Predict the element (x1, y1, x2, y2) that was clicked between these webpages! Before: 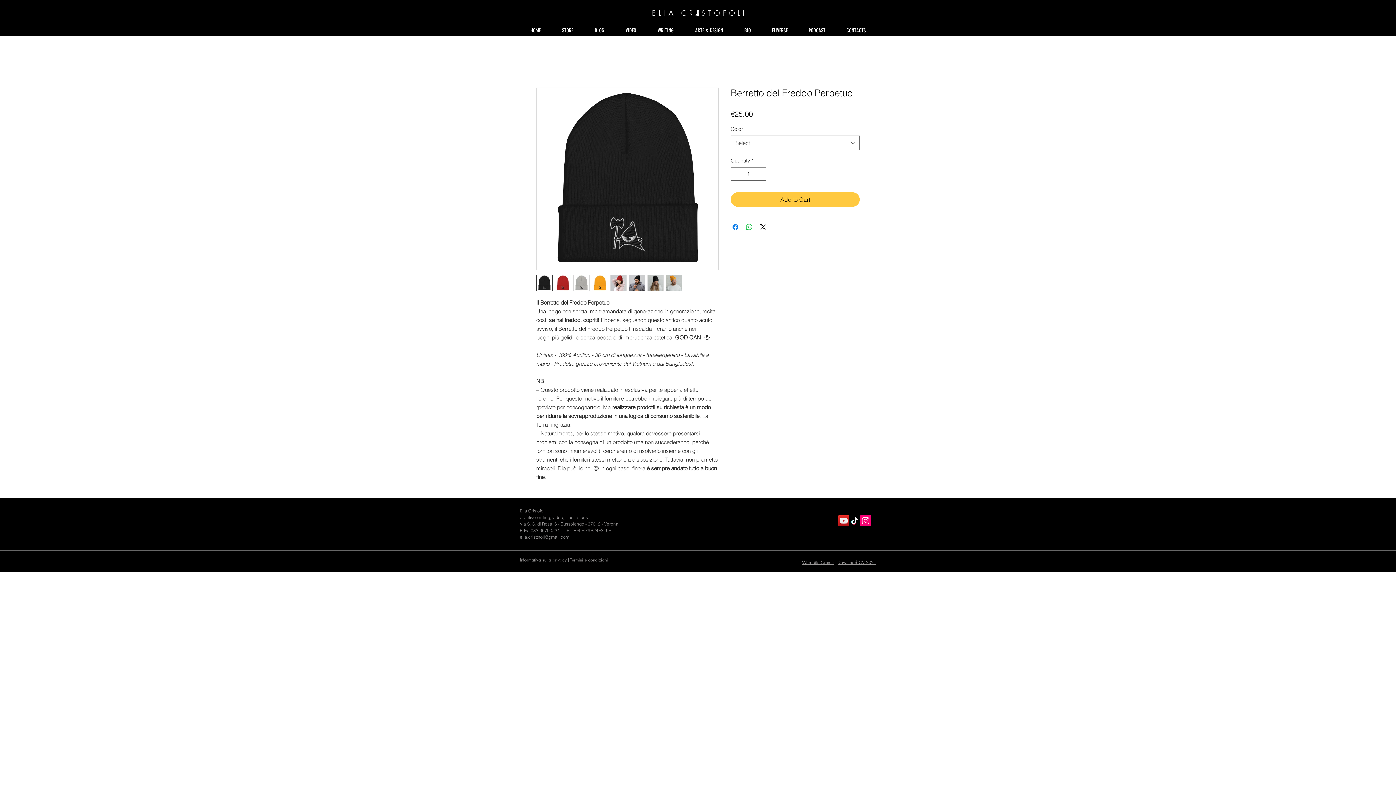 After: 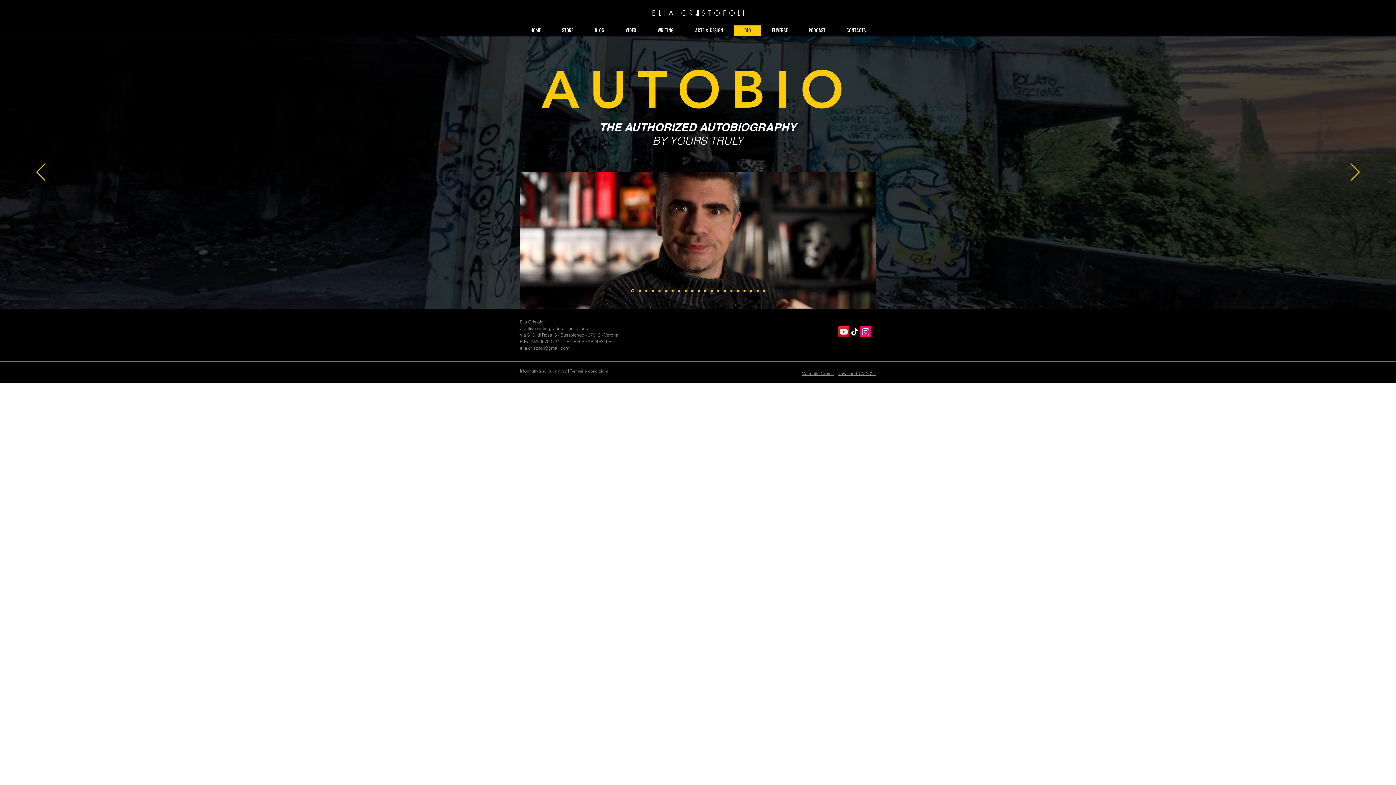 Action: label: BIO bbox: (733, 25, 761, 36)